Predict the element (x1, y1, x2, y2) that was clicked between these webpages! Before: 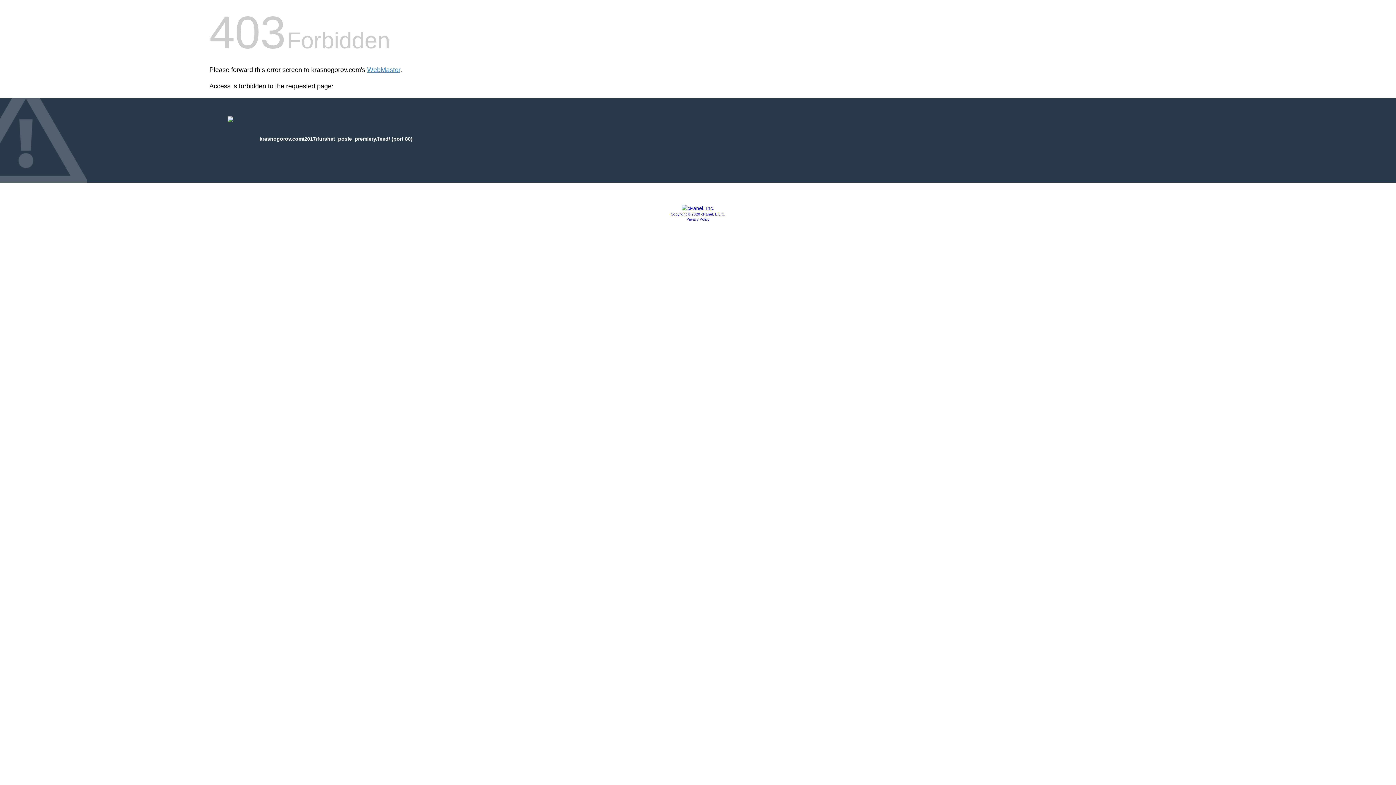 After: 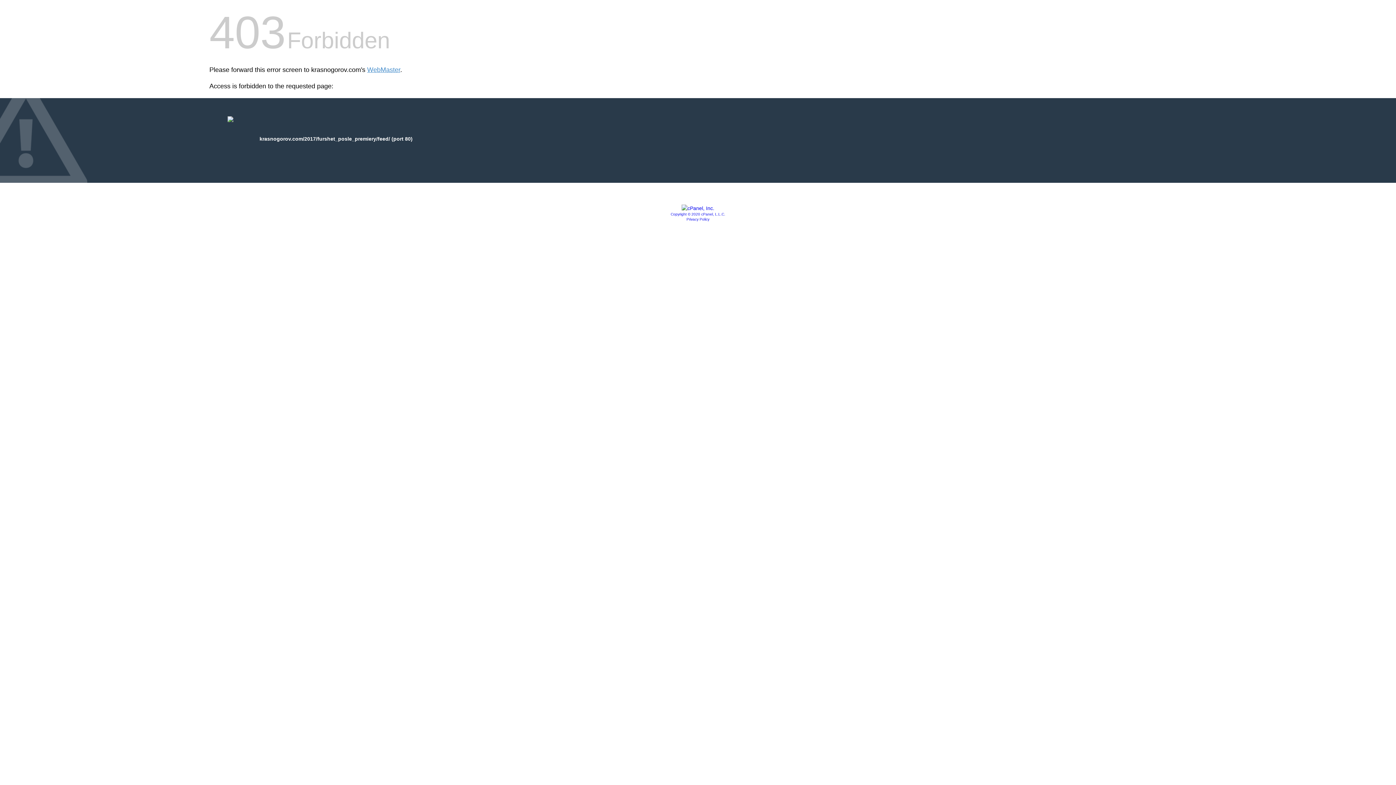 Action: label: Privacy Policy bbox: (686, 217, 709, 221)